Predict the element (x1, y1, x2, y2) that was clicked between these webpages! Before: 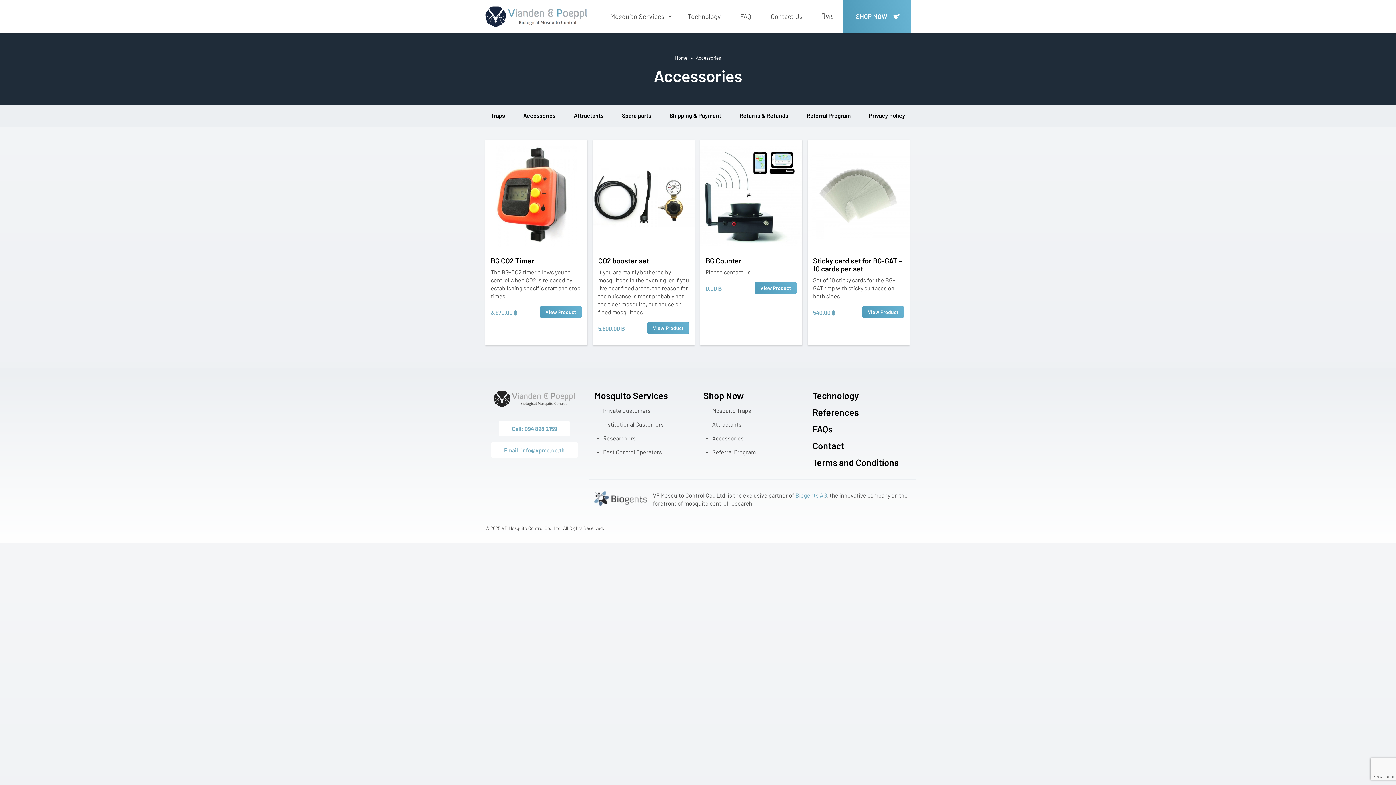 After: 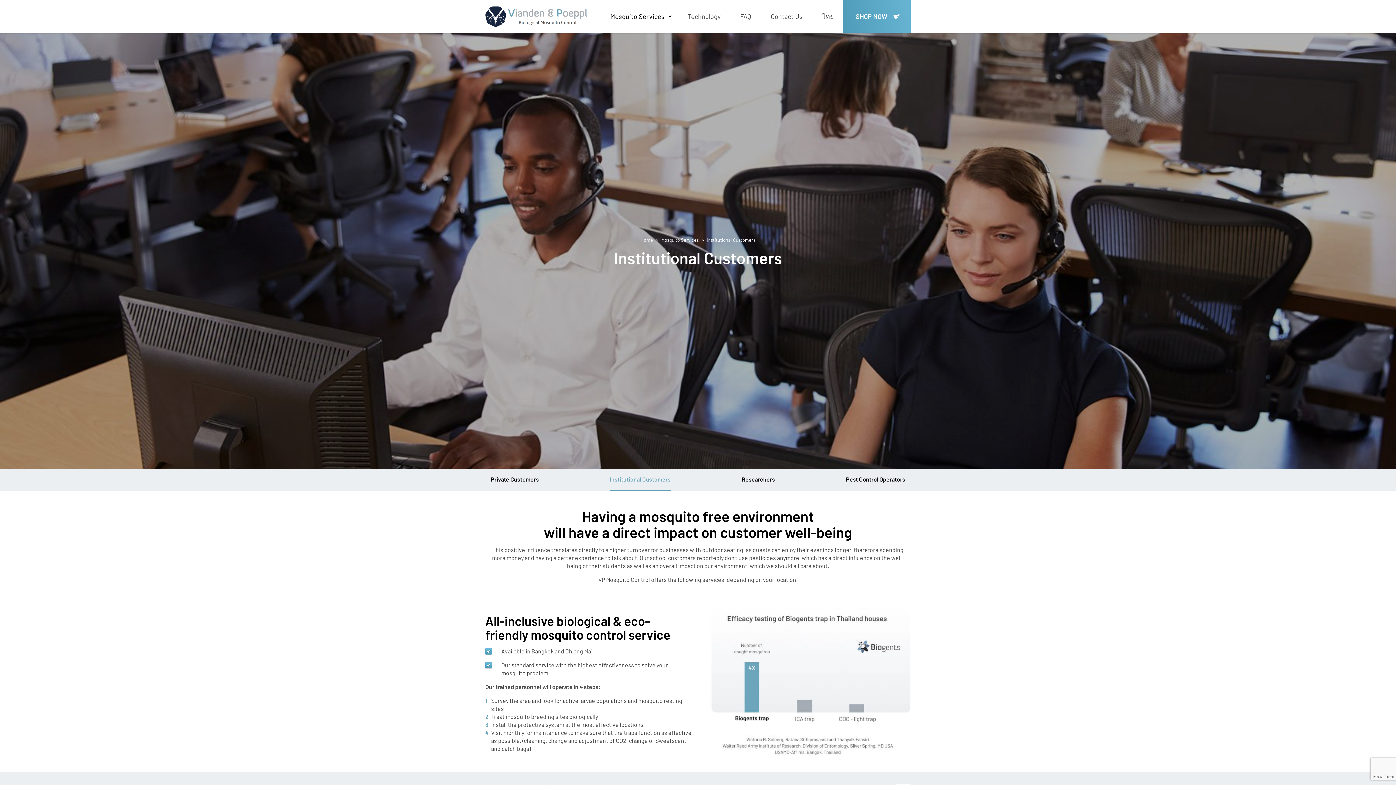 Action: bbox: (603, 421, 664, 428) label: Institutional Customers